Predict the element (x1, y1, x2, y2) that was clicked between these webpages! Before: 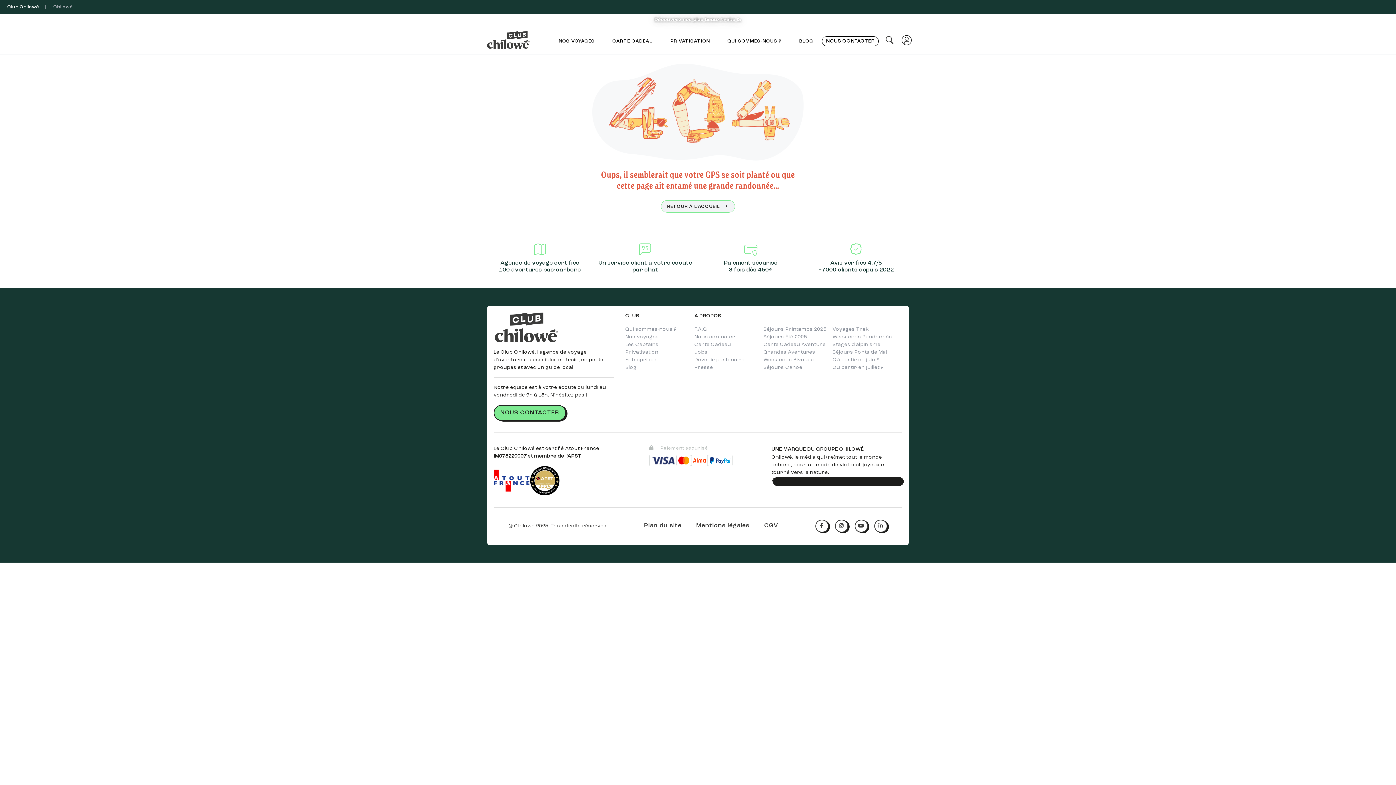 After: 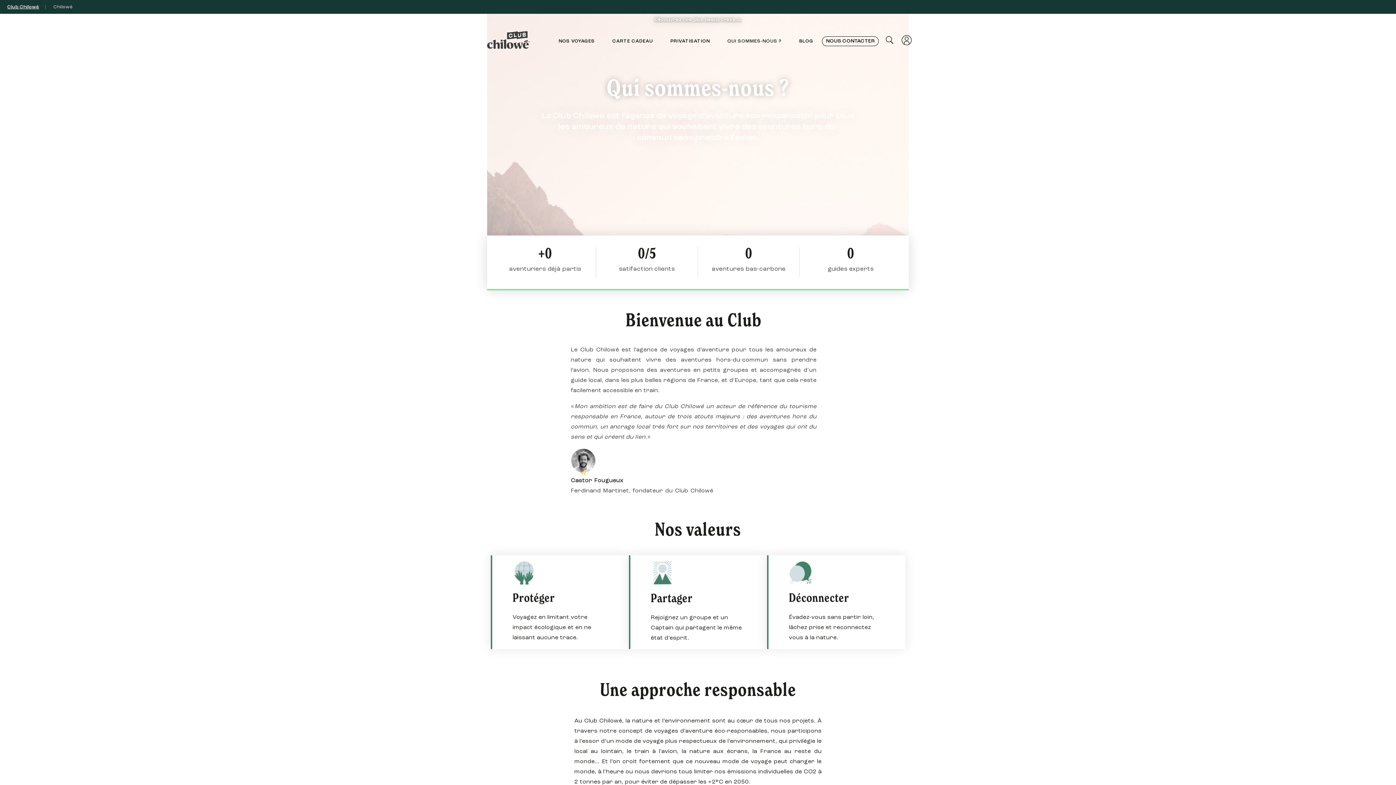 Action: label: QUI SOMMES-NOUS ? bbox: (723, 25, 786, 54)